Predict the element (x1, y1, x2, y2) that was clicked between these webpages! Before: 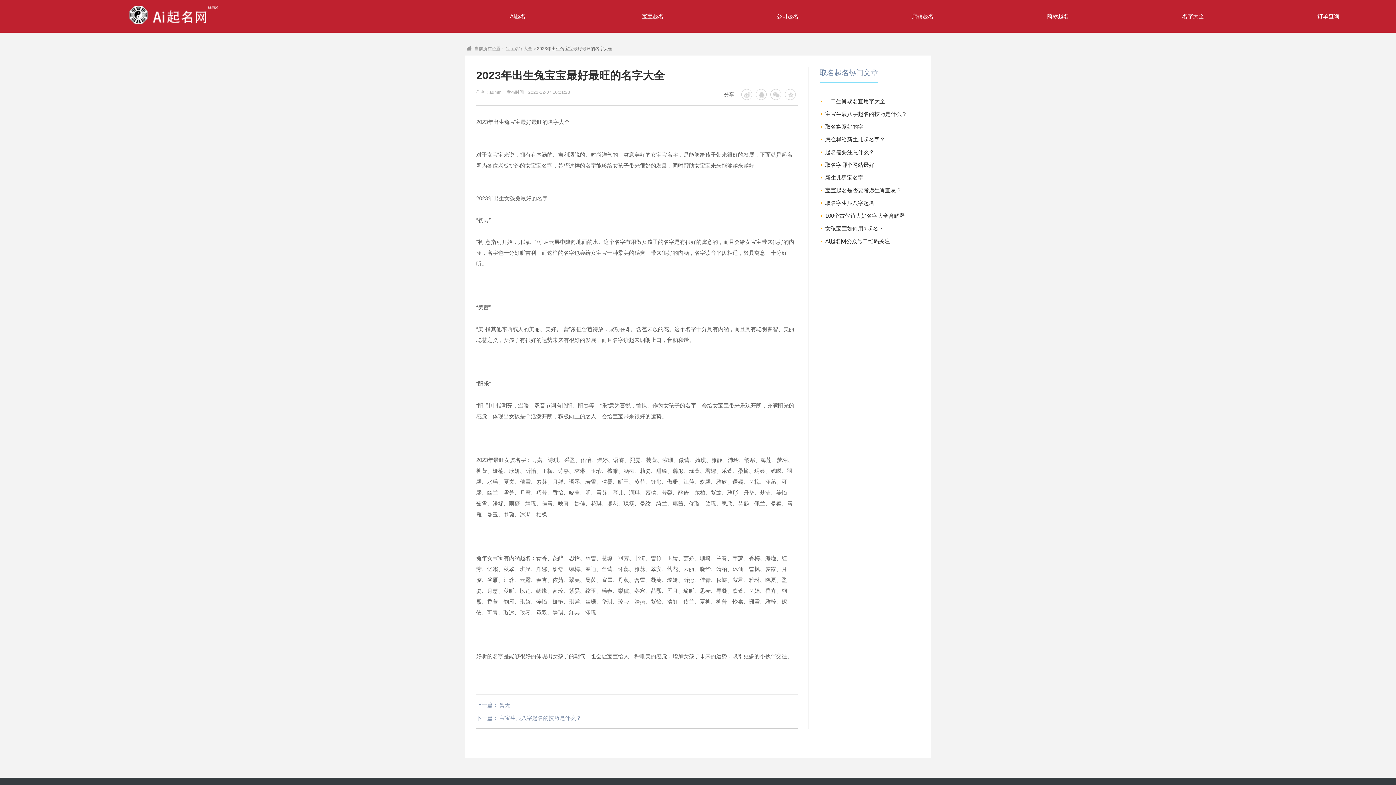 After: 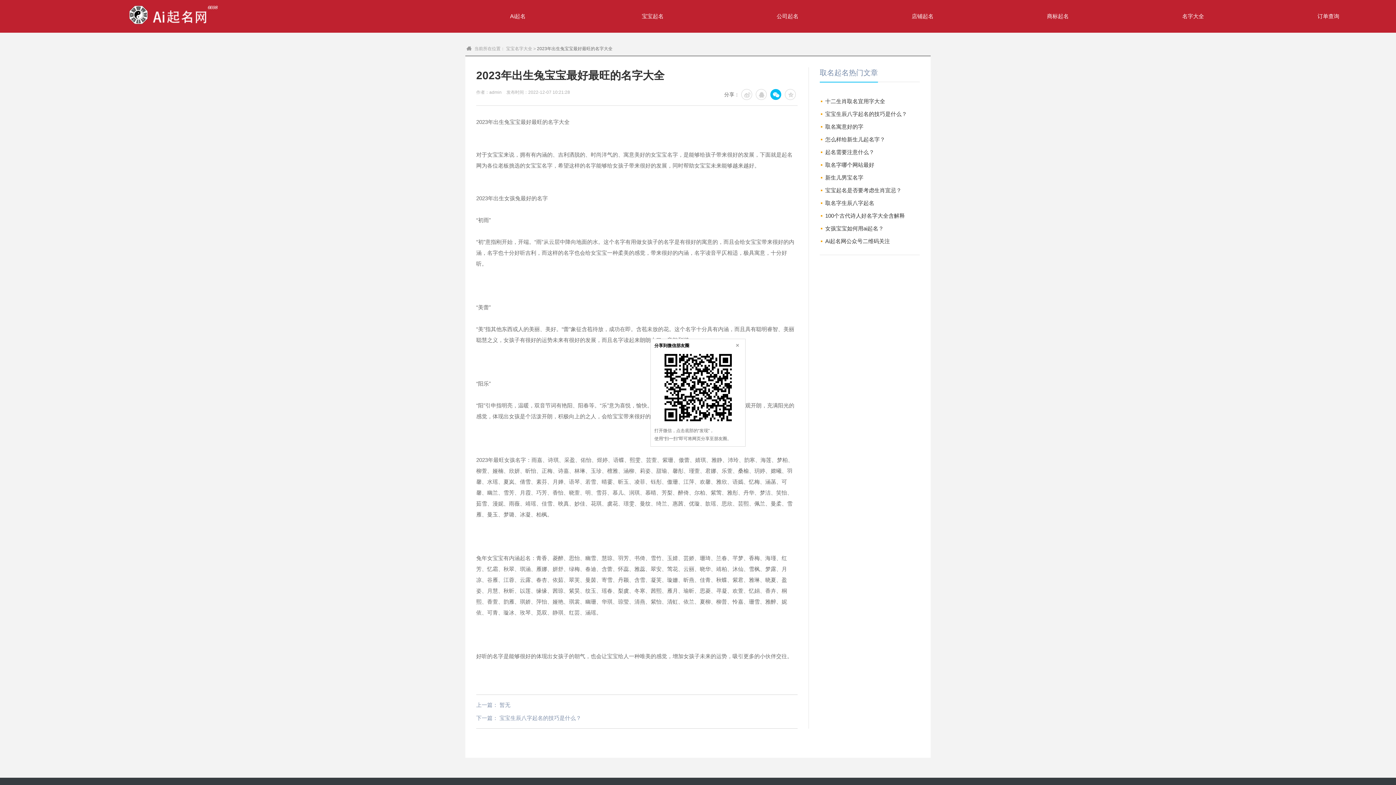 Action: bbox: (770, 89, 781, 100)